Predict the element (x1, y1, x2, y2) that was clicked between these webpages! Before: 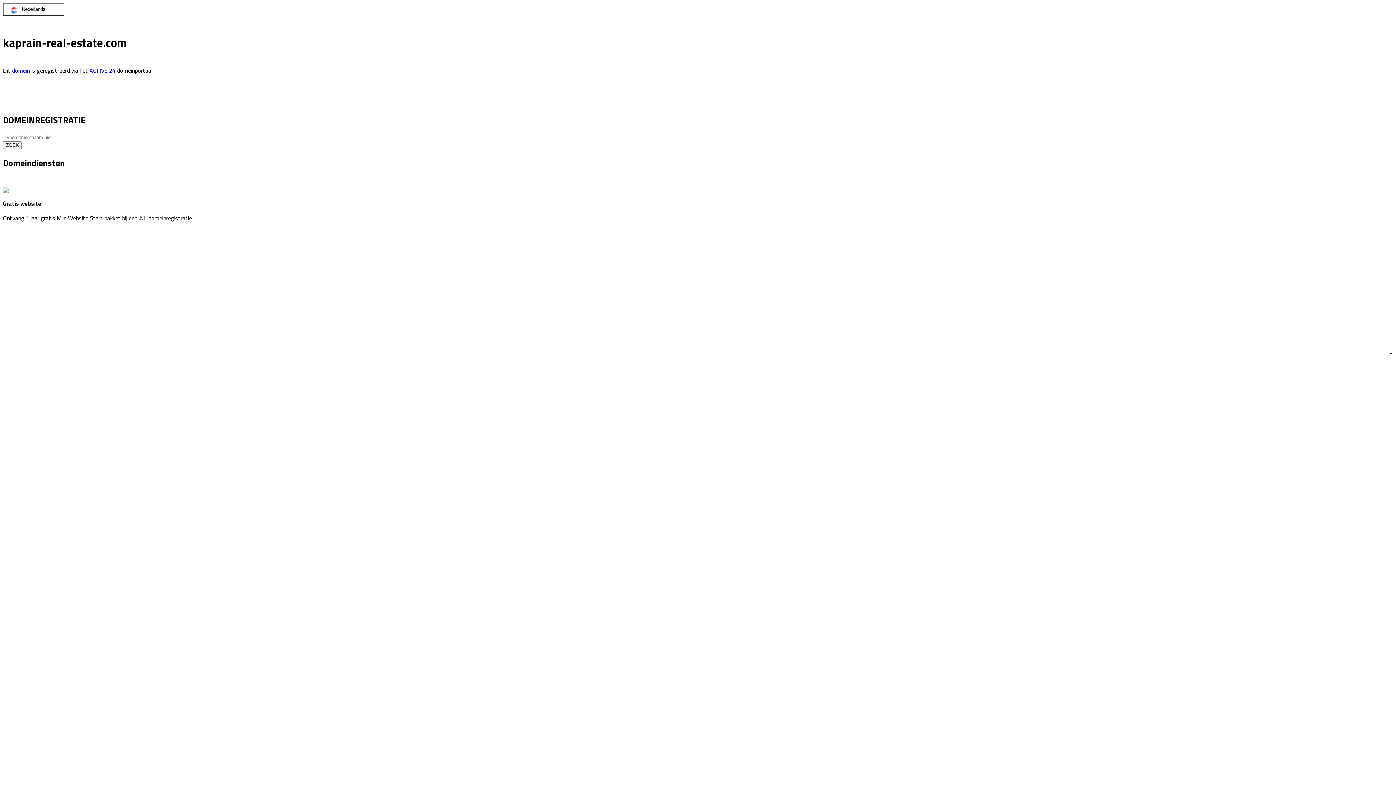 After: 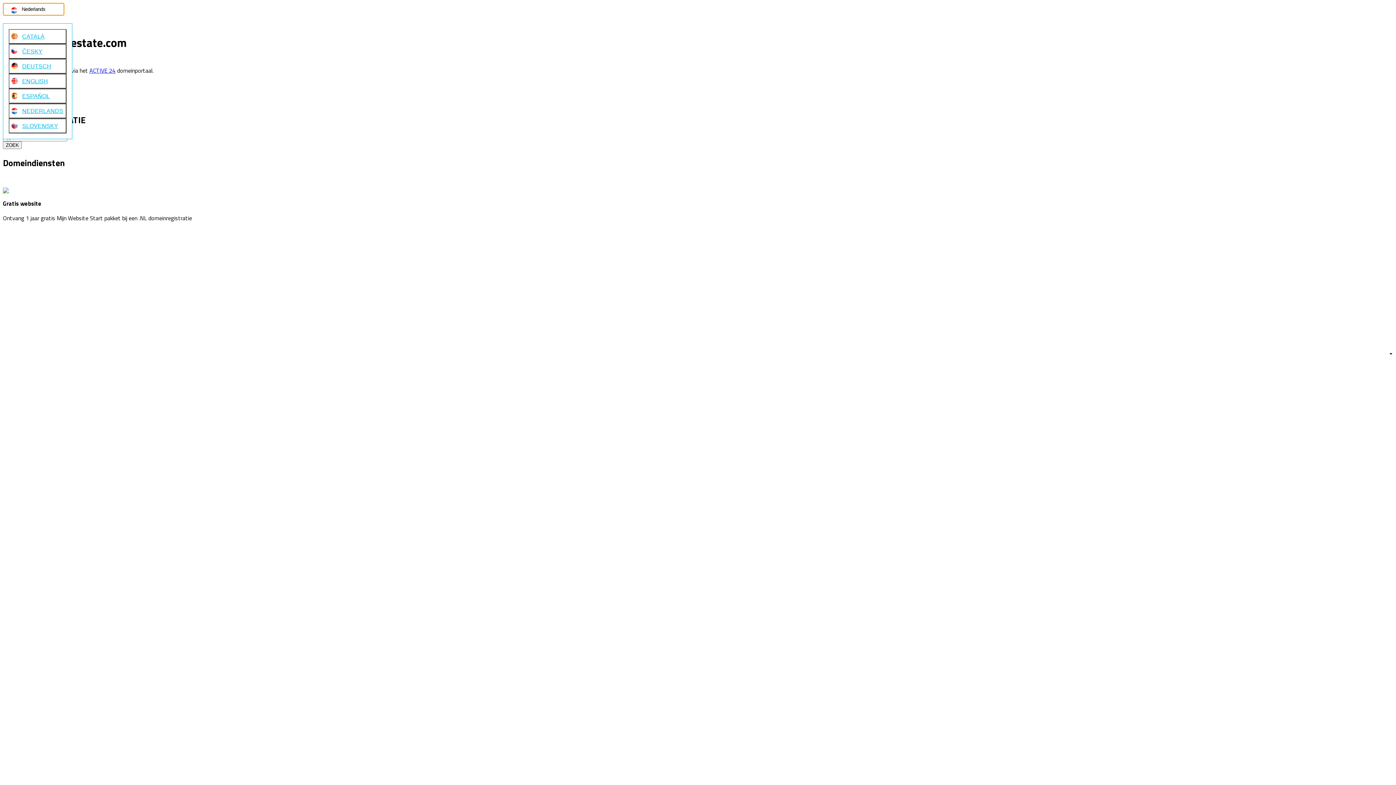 Action: label: Nederlands bbox: (2, 2, 64, 15)